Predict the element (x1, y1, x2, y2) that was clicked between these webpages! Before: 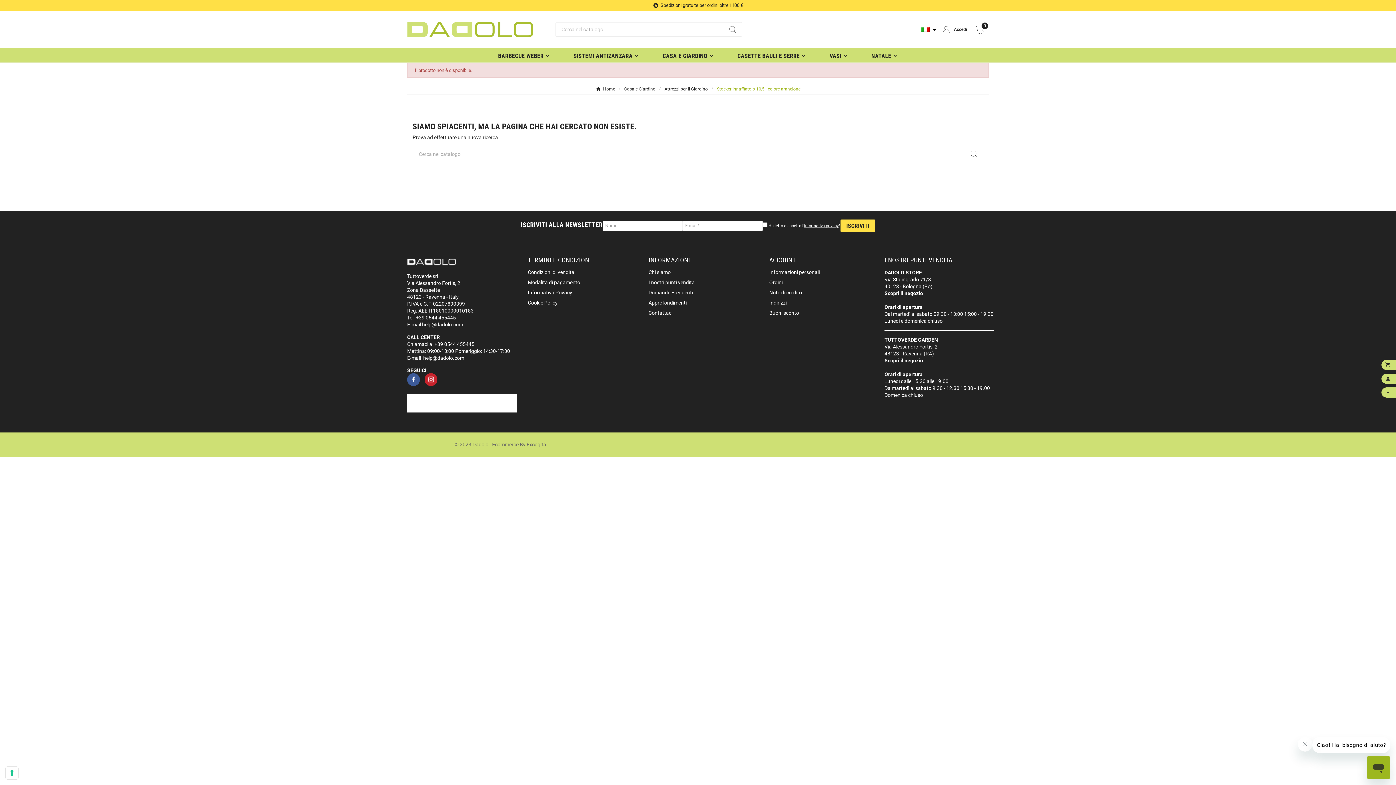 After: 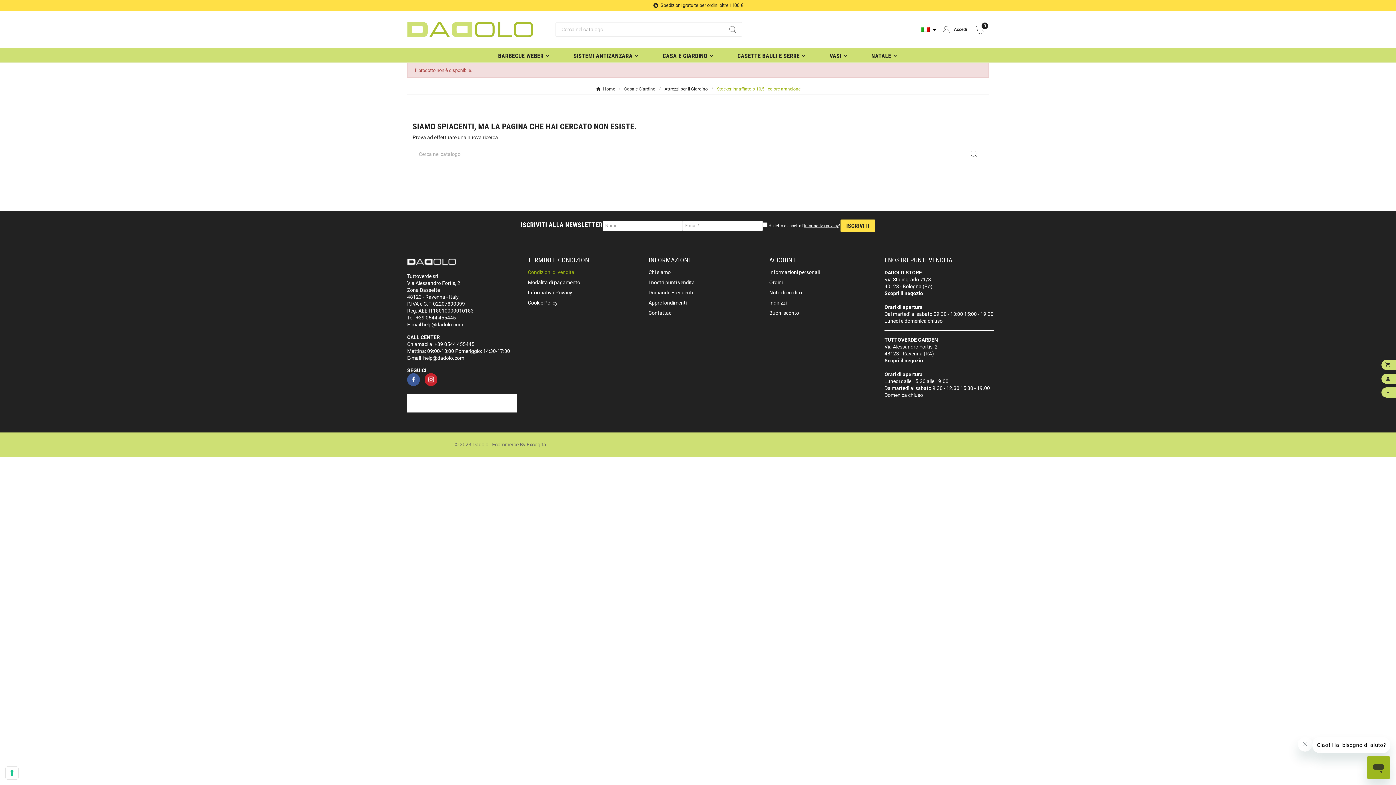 Action: label: Condizioni di vendita bbox: (528, 269, 574, 275)